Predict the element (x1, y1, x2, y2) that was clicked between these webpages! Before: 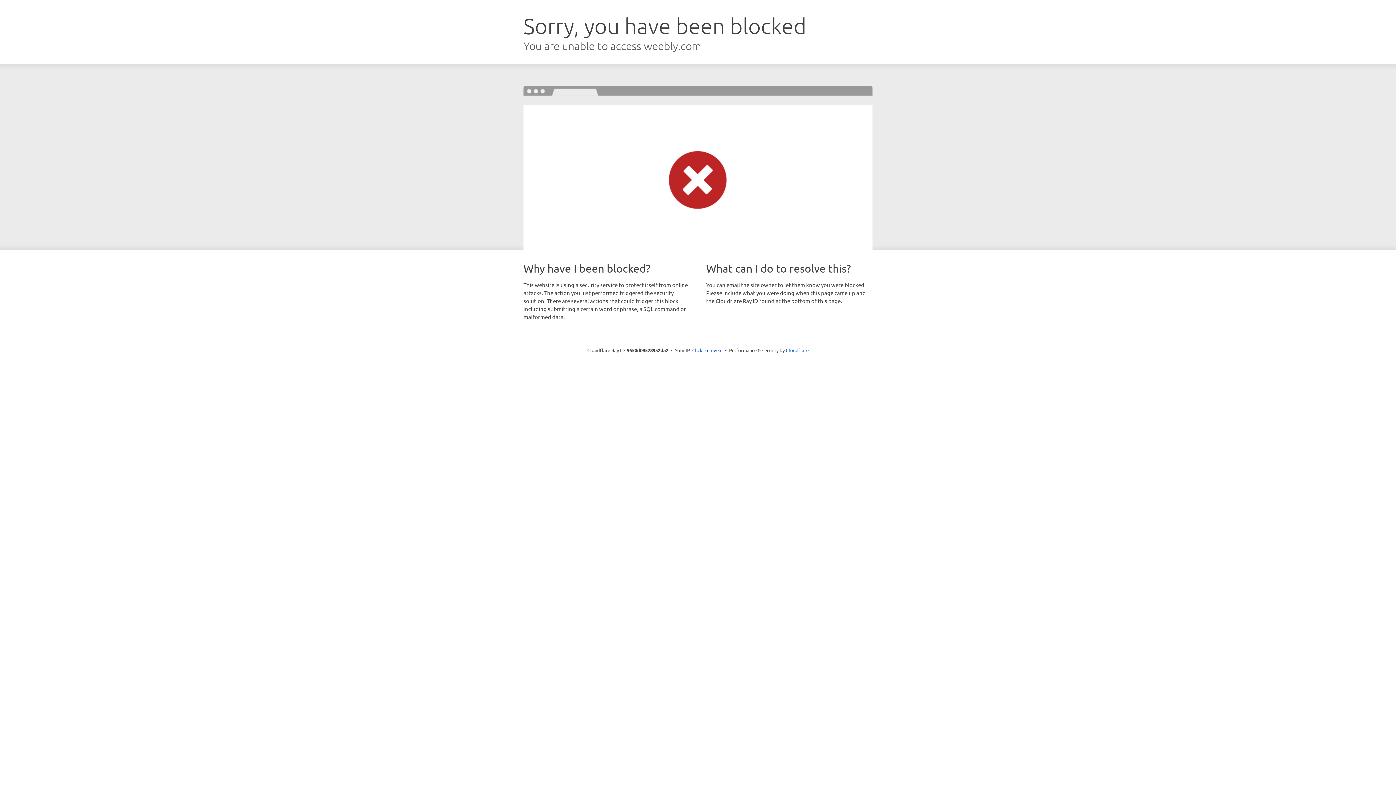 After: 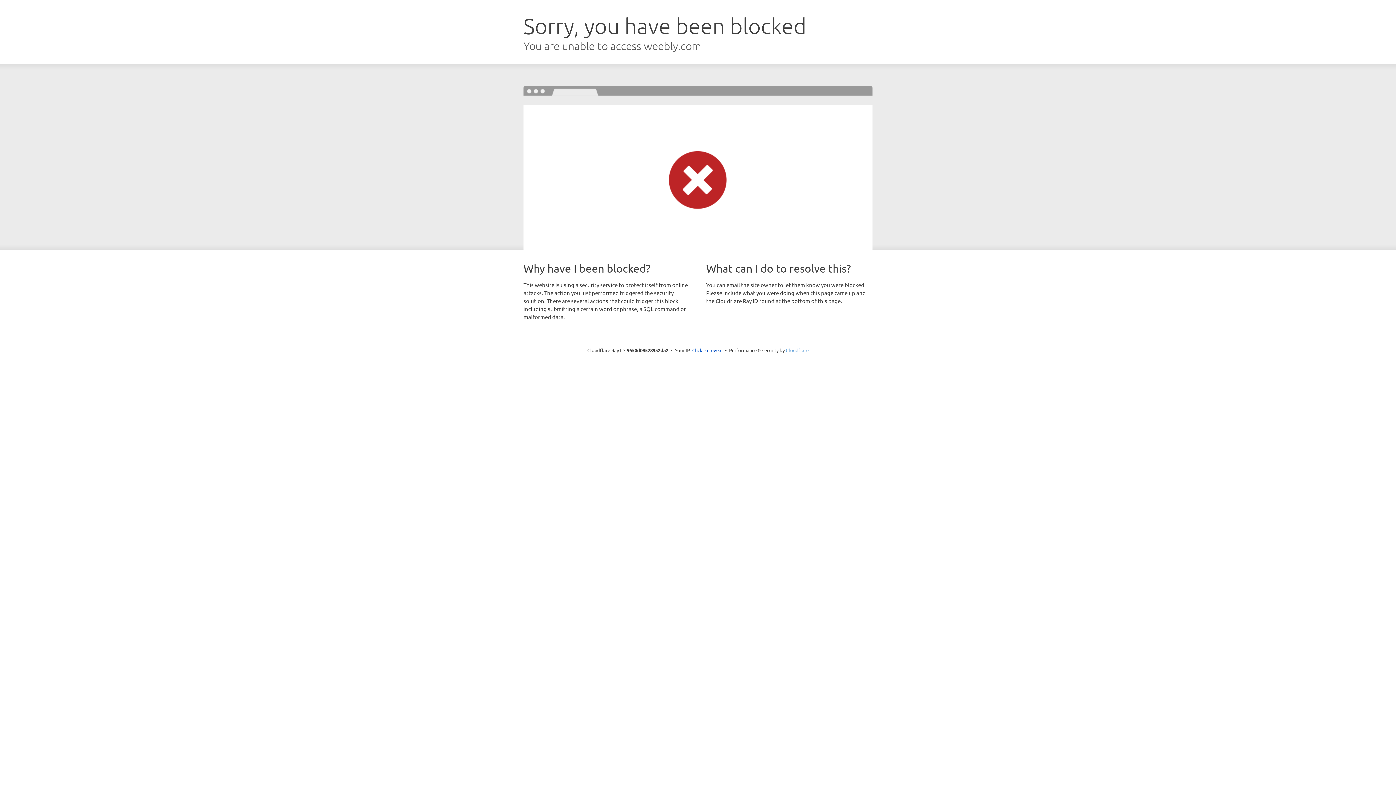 Action: label: Cloudflare bbox: (786, 347, 808, 353)